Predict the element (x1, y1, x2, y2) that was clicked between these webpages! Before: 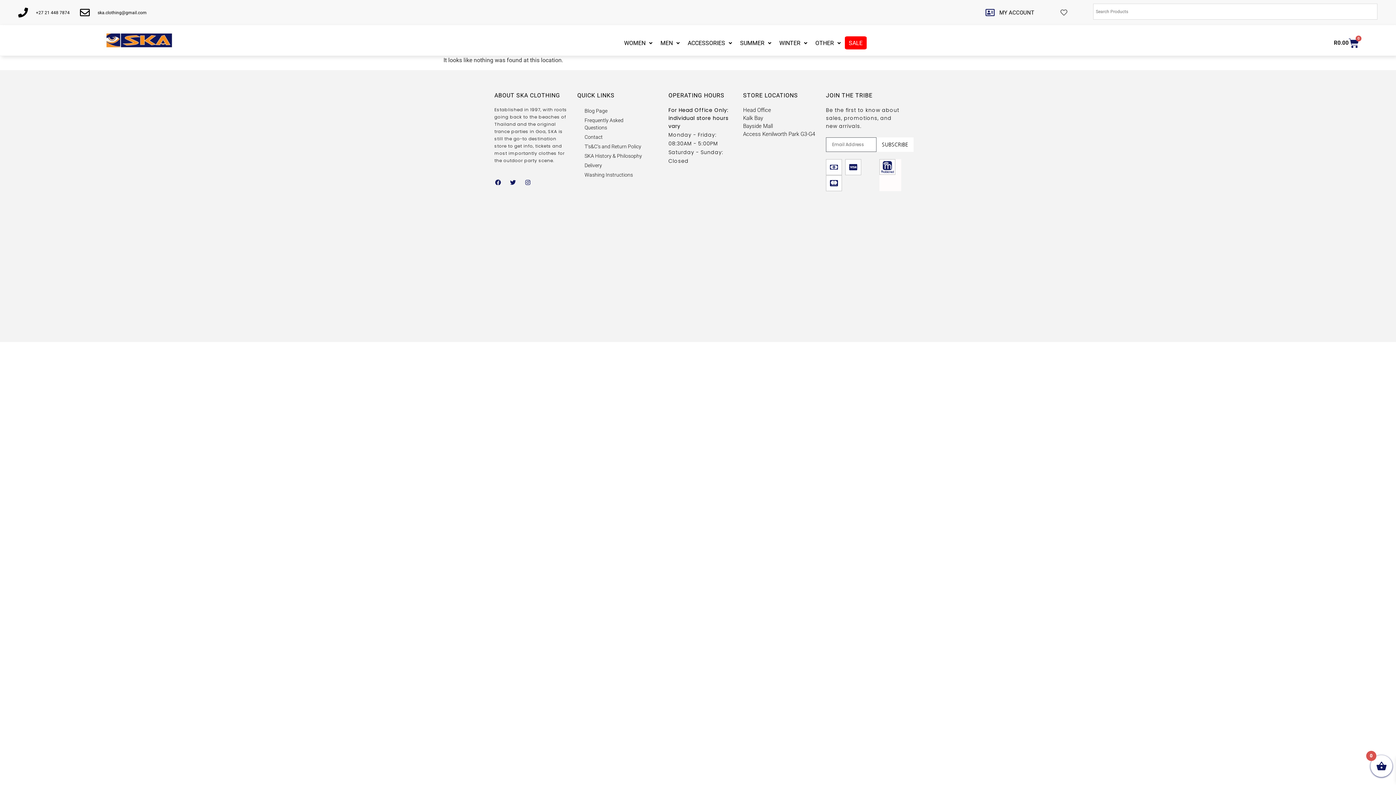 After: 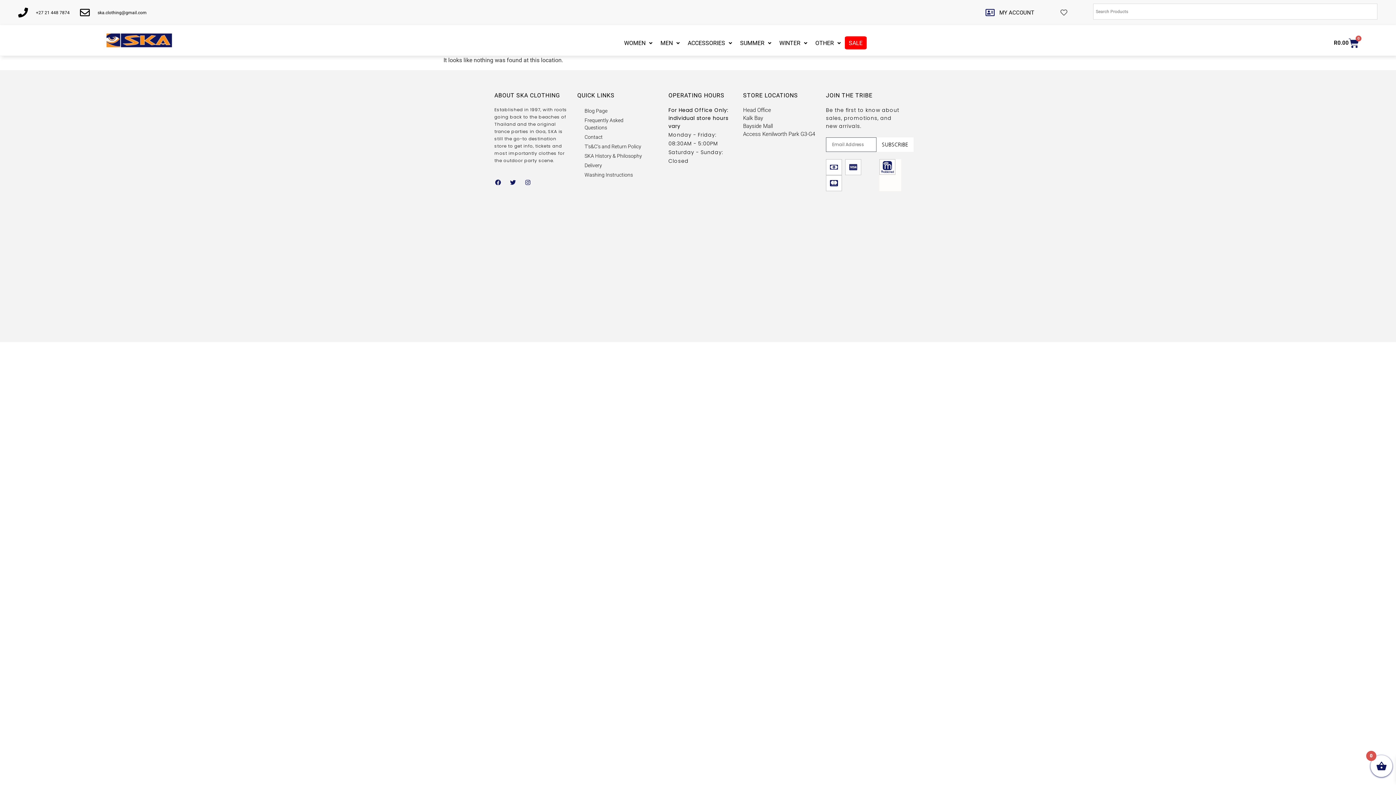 Action: bbox: (845, 159, 861, 175) label: Cc-visa